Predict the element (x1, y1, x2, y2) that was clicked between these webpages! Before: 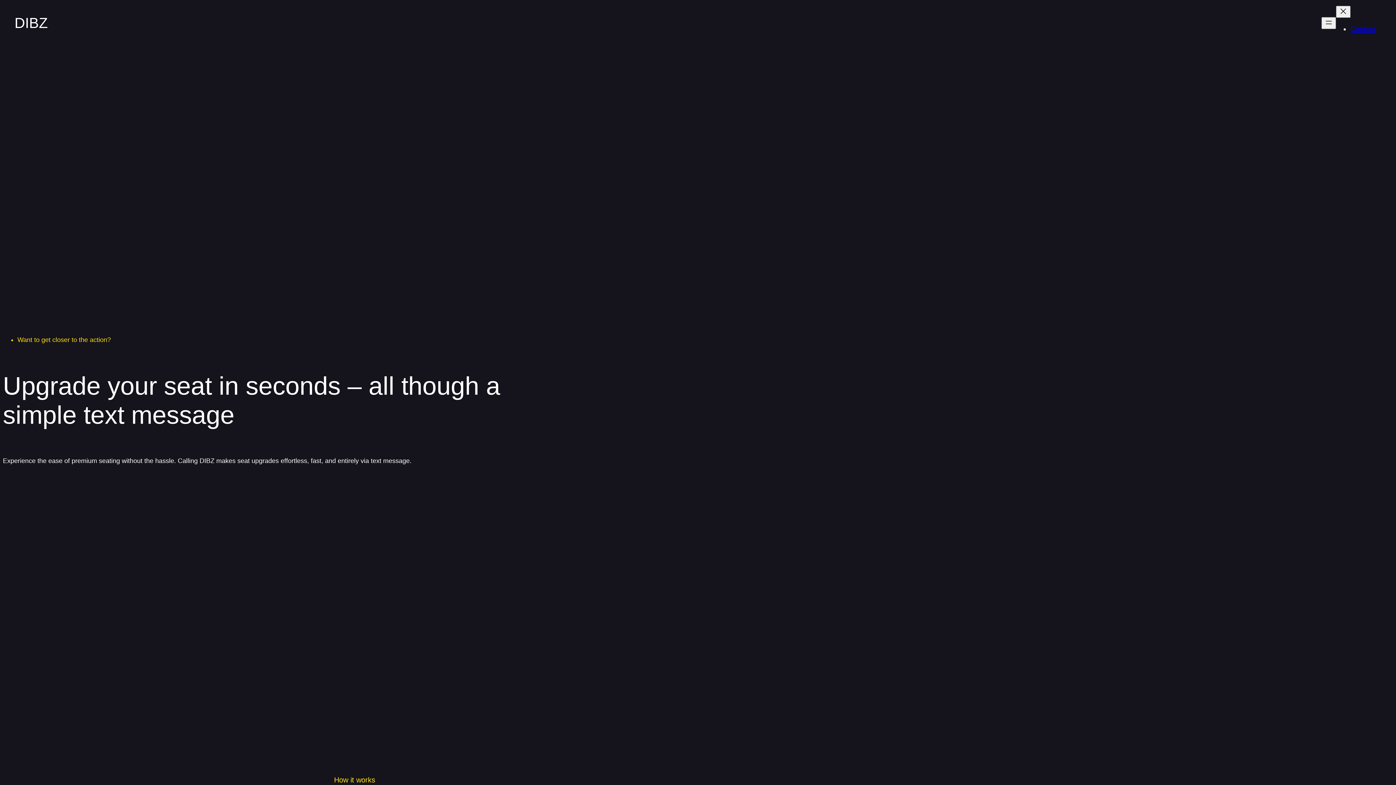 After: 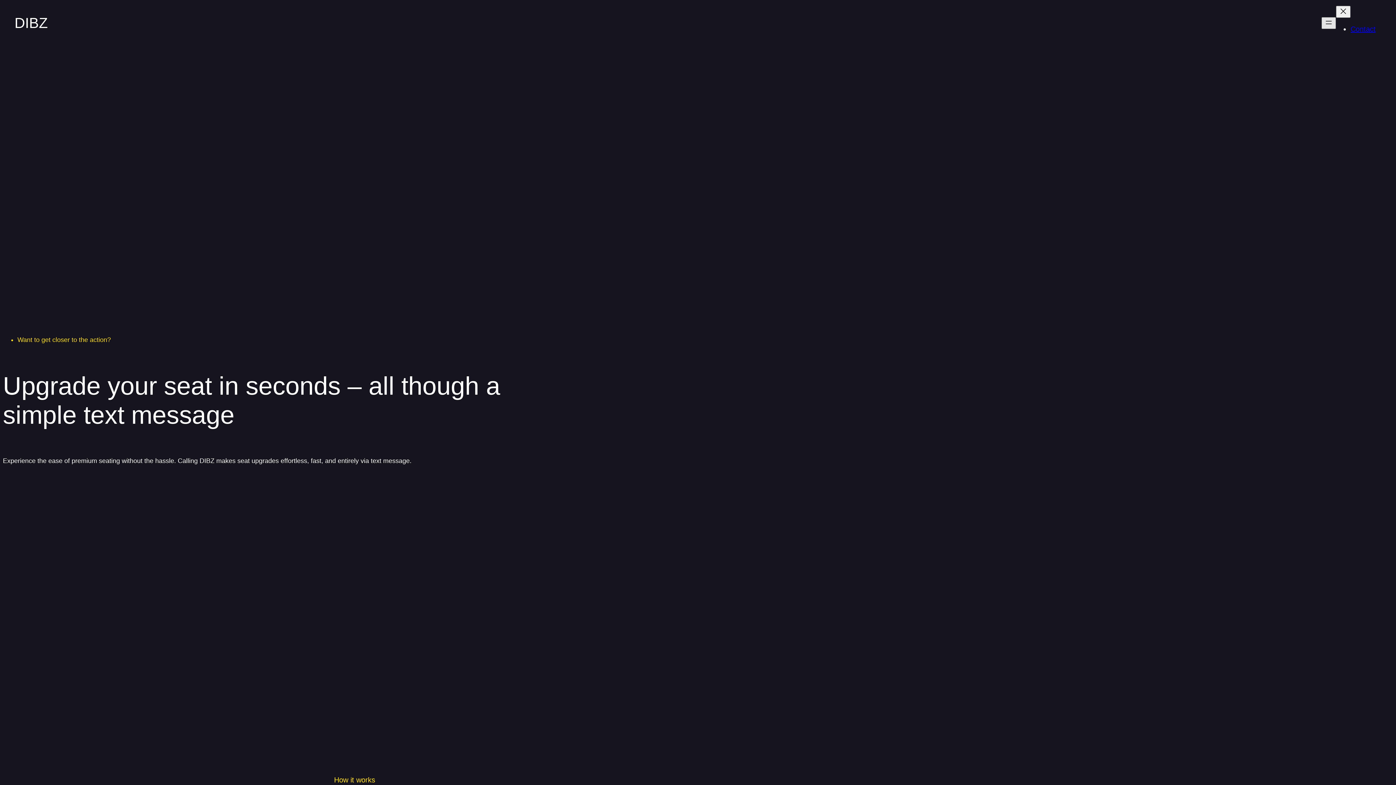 Action: label: Open menu bbox: (1321, 17, 1336, 29)